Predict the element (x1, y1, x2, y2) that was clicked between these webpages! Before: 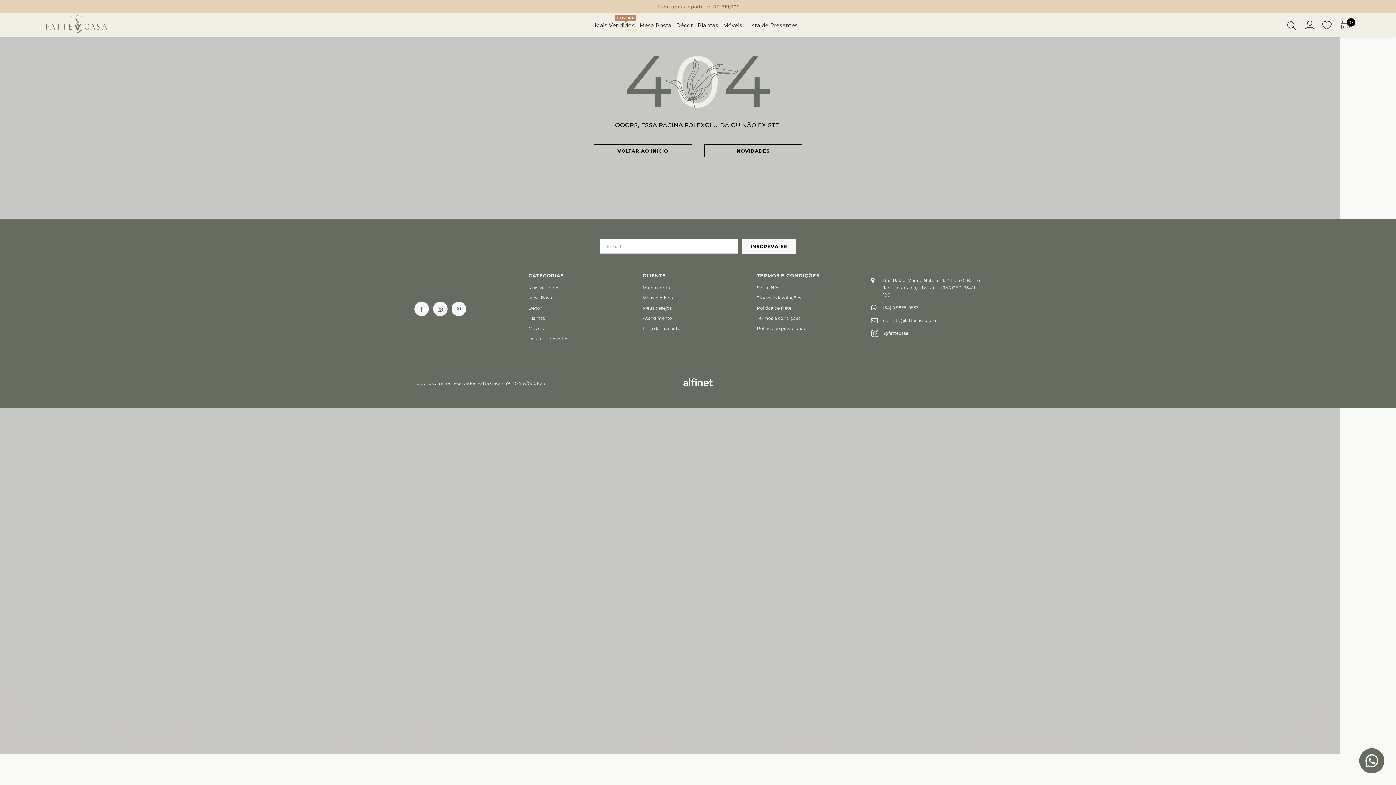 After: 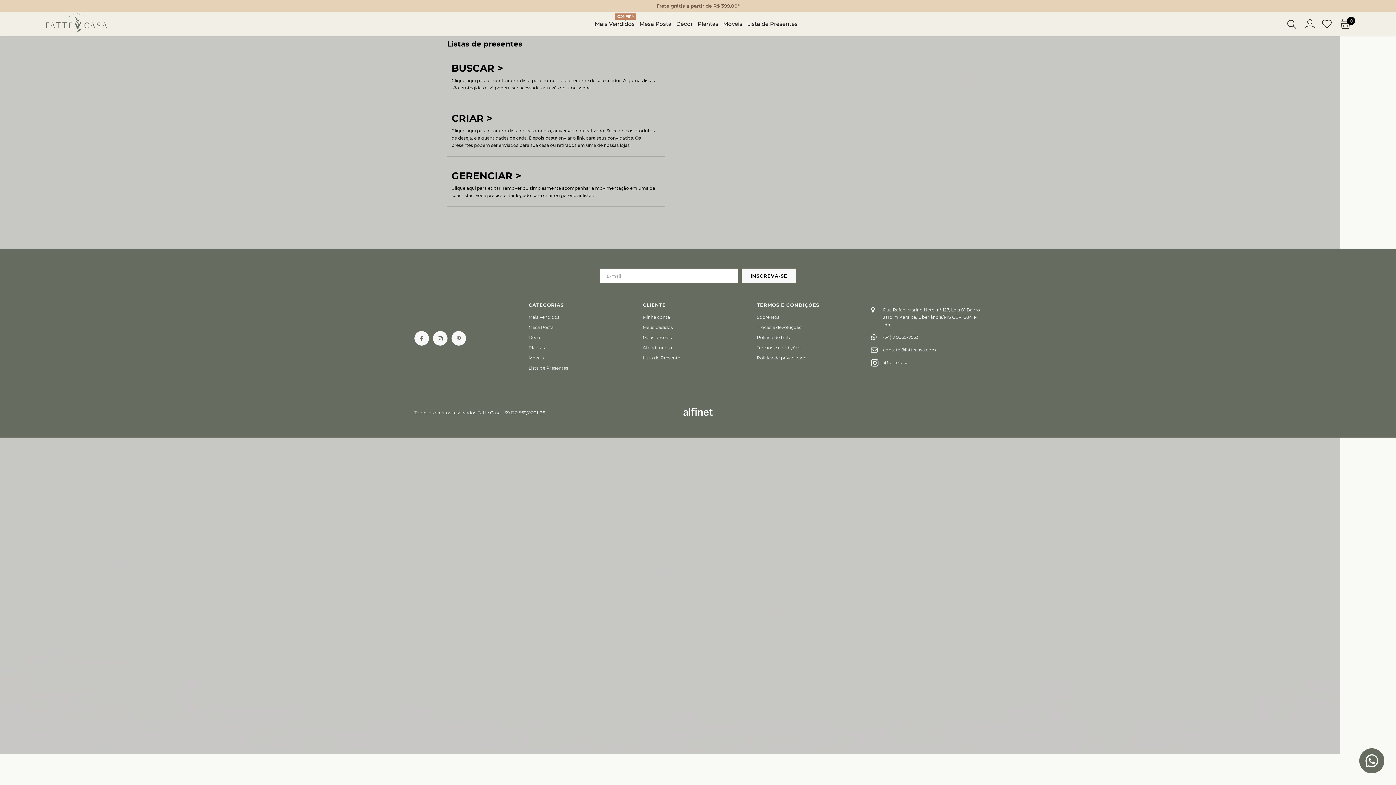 Action: label: Lista de Presentes bbox: (528, 333, 568, 344)